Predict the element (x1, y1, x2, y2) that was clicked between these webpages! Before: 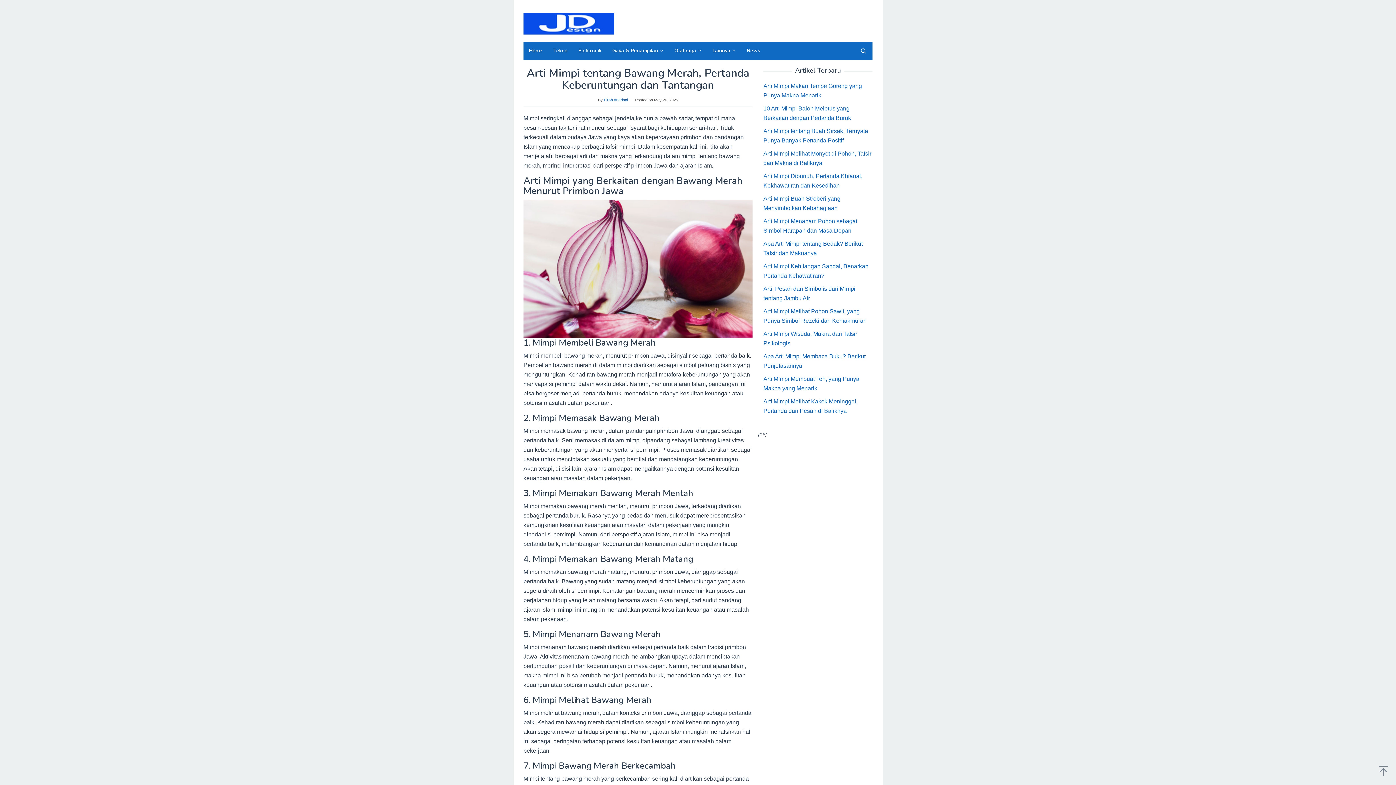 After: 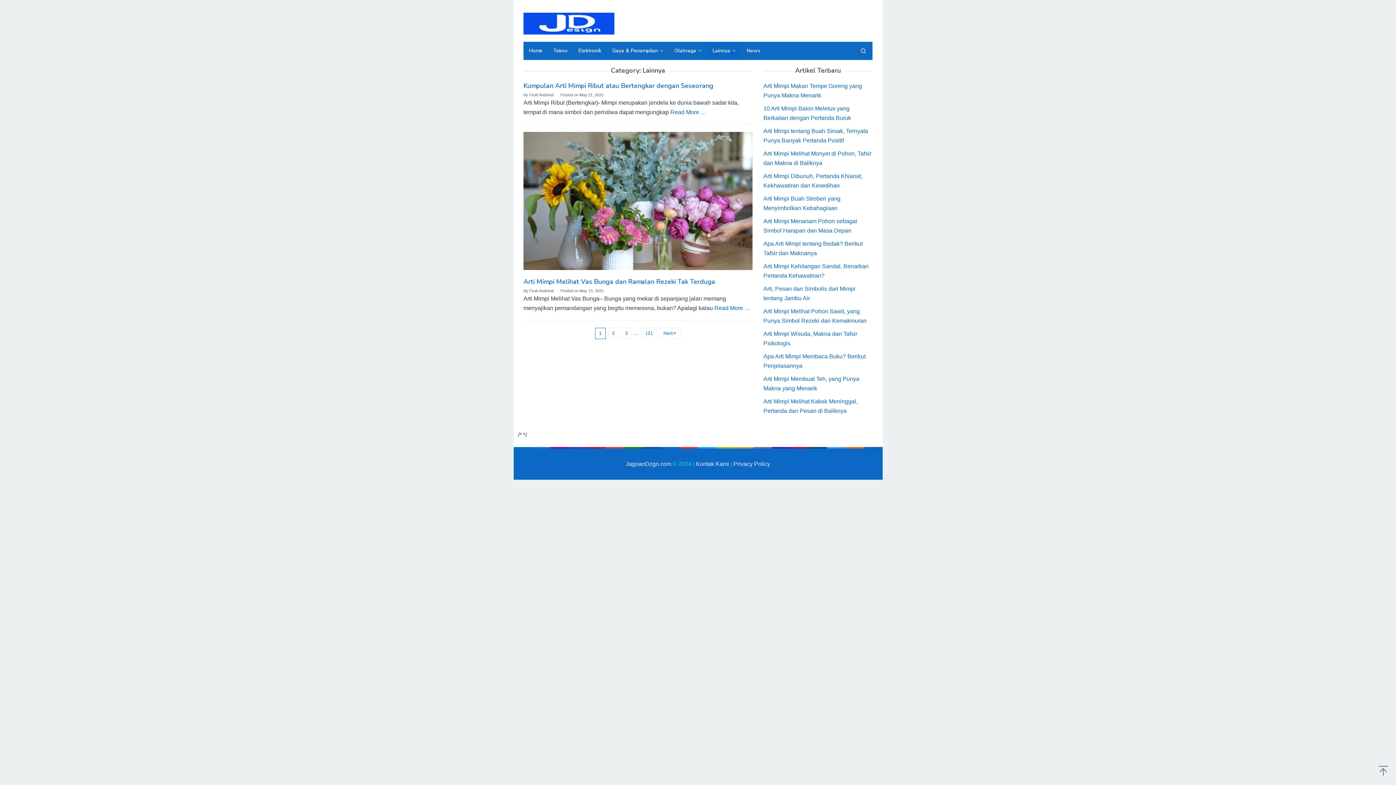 Action: bbox: (707, 41, 741, 60) label: Lainnya